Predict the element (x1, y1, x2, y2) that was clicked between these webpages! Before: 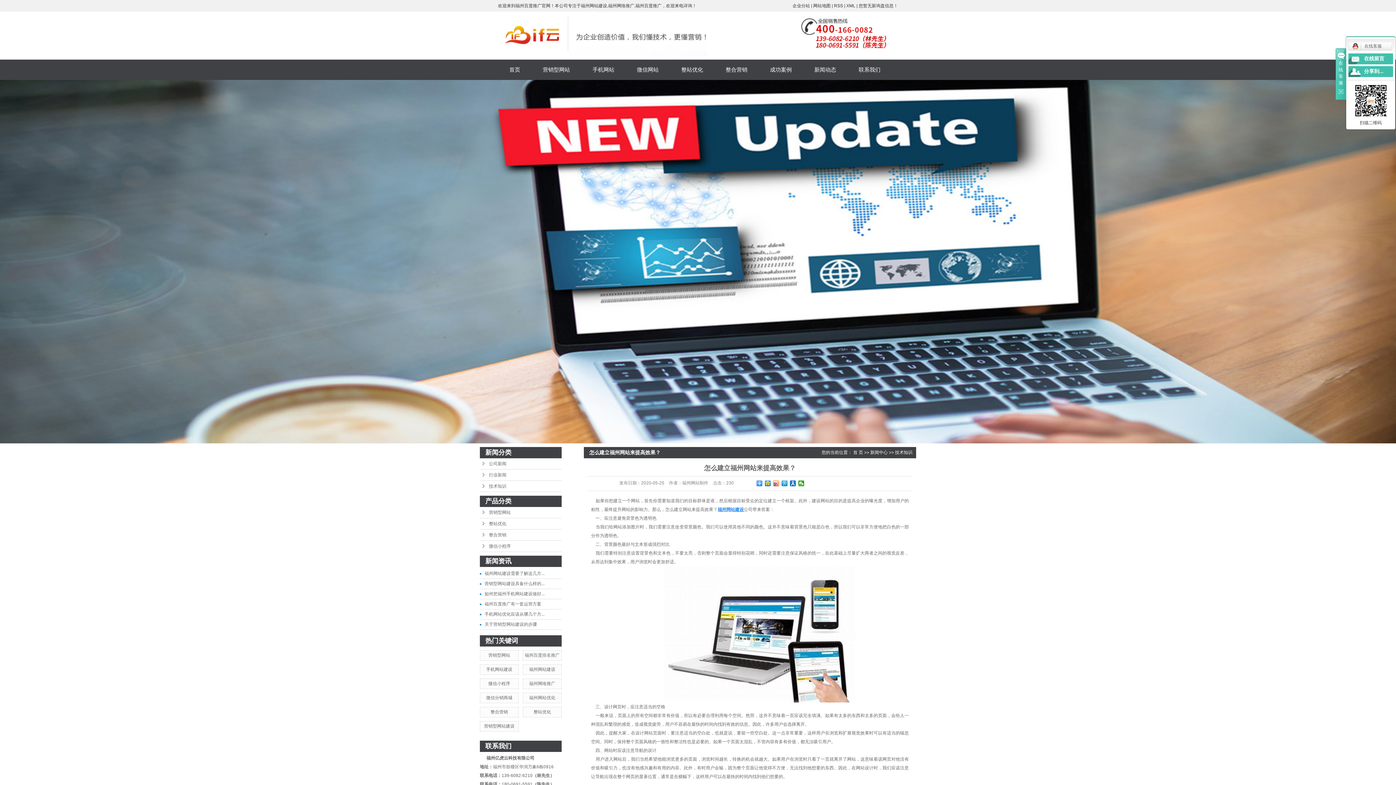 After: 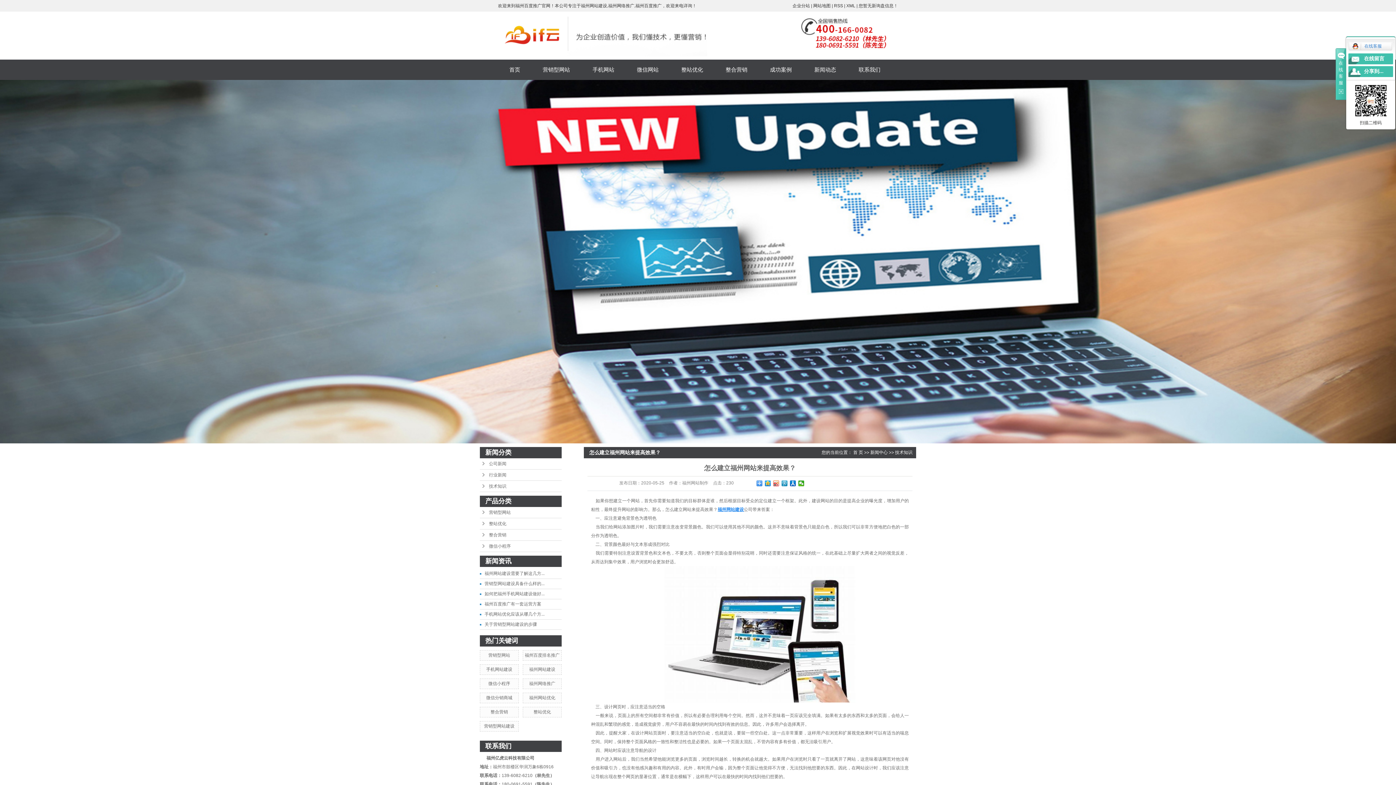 Action: bbox: (1351, 40, 1395, 51) label: 在线客服